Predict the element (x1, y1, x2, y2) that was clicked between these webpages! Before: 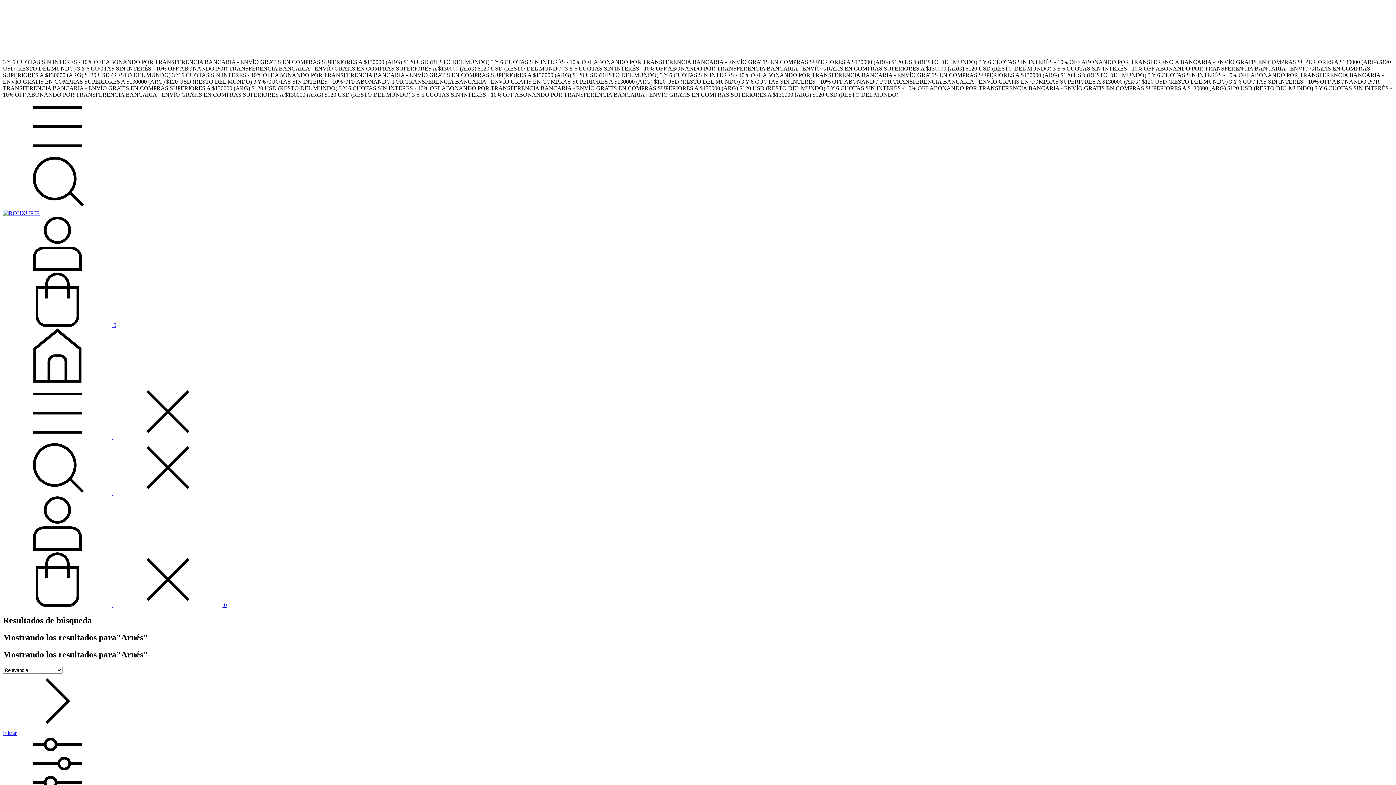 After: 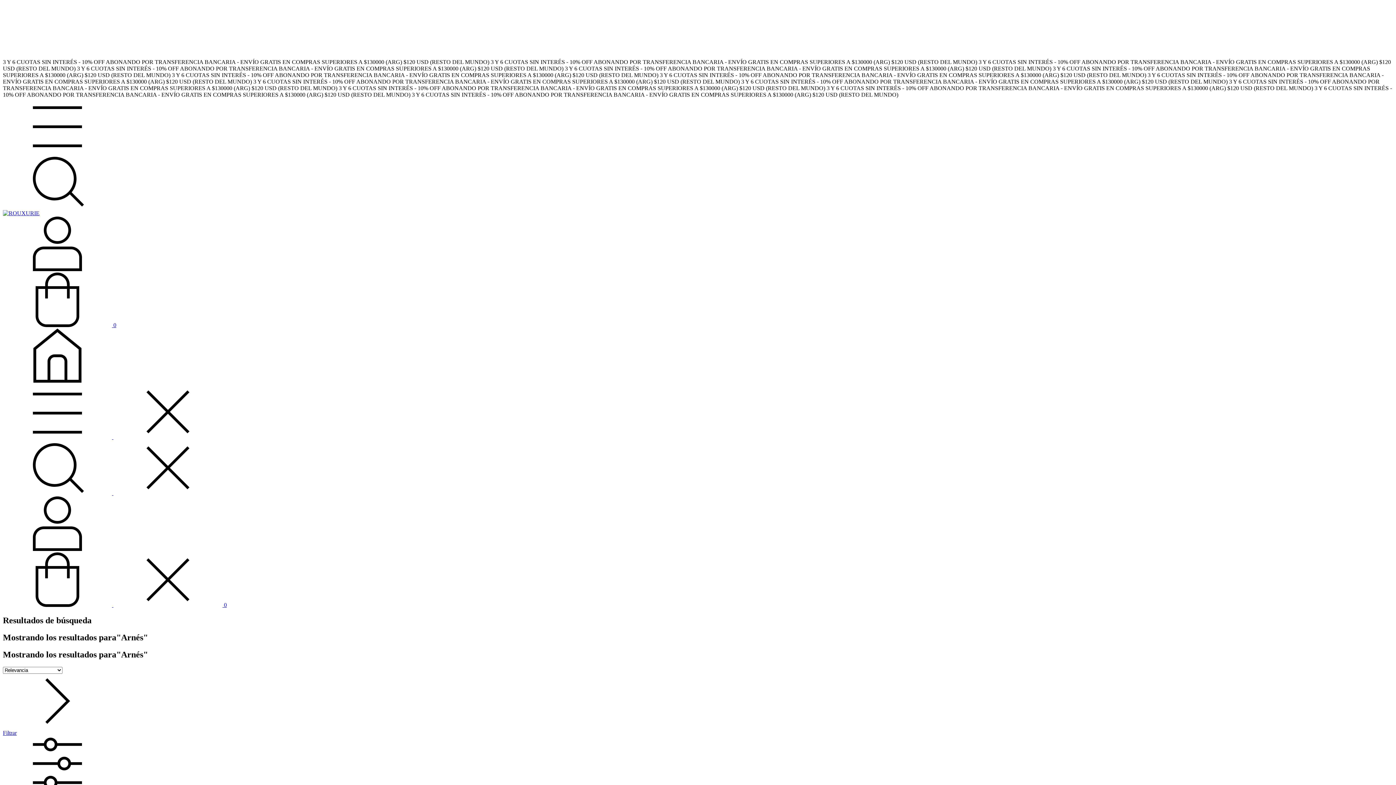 Action: label:   0 bbox: (2, 602, 226, 608)